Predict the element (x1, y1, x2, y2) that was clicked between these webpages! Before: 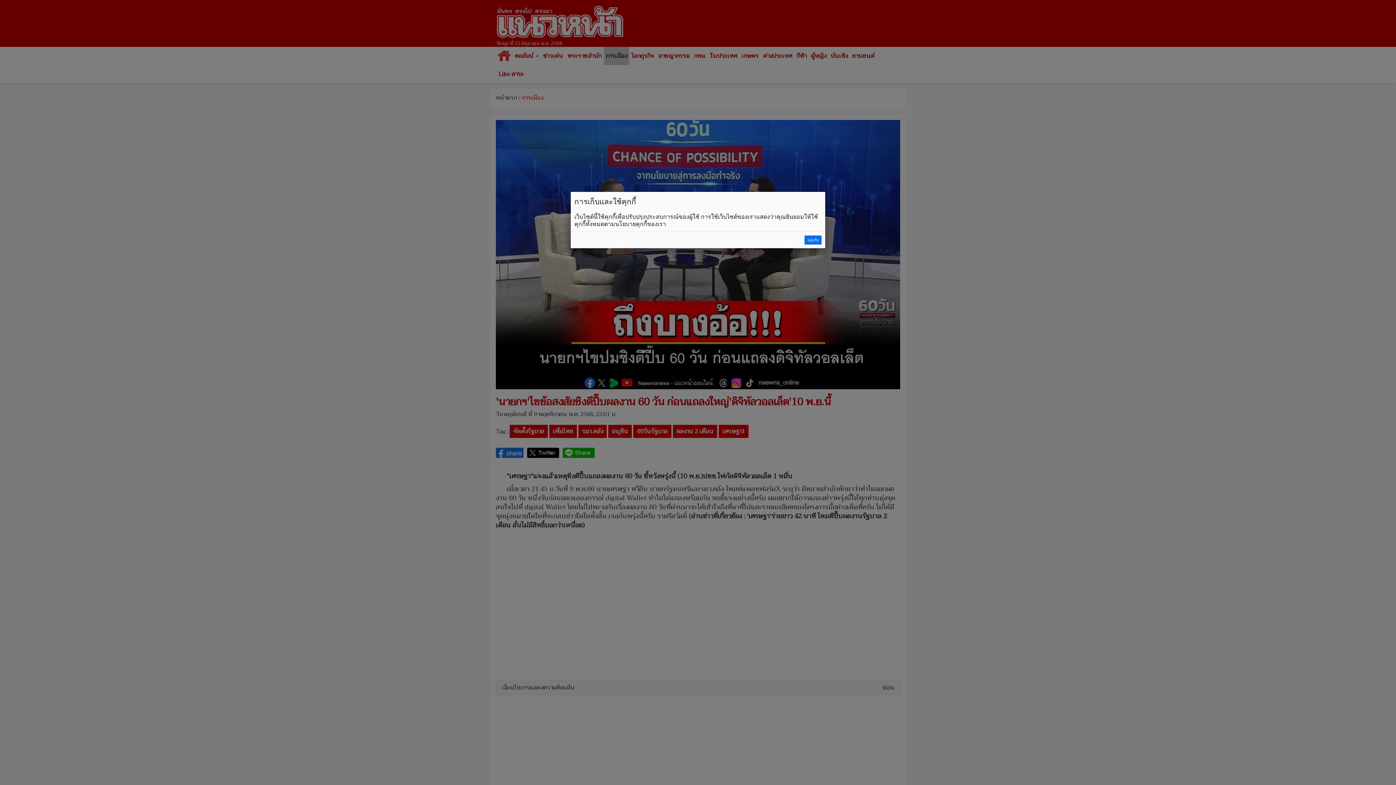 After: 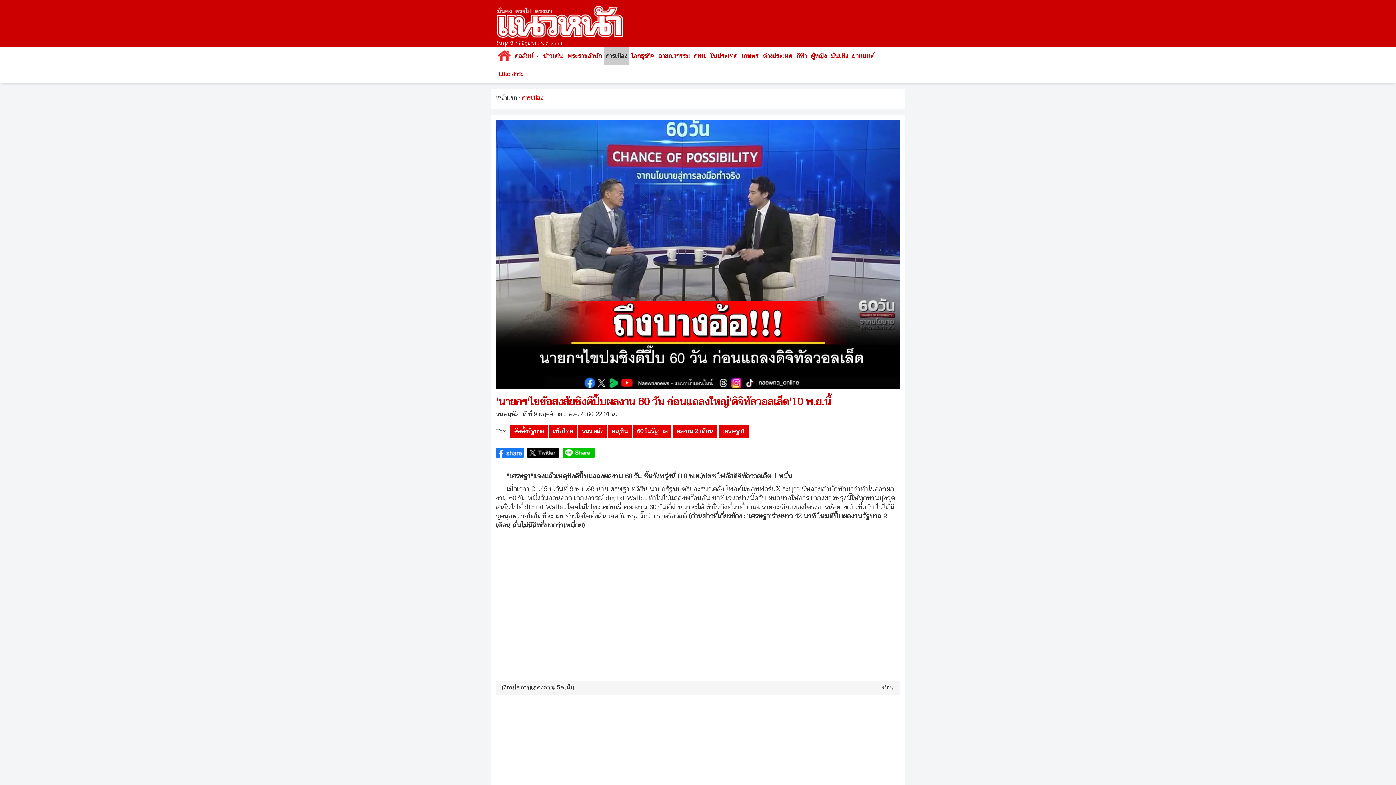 Action: label: ยอมรับ bbox: (804, 235, 821, 244)